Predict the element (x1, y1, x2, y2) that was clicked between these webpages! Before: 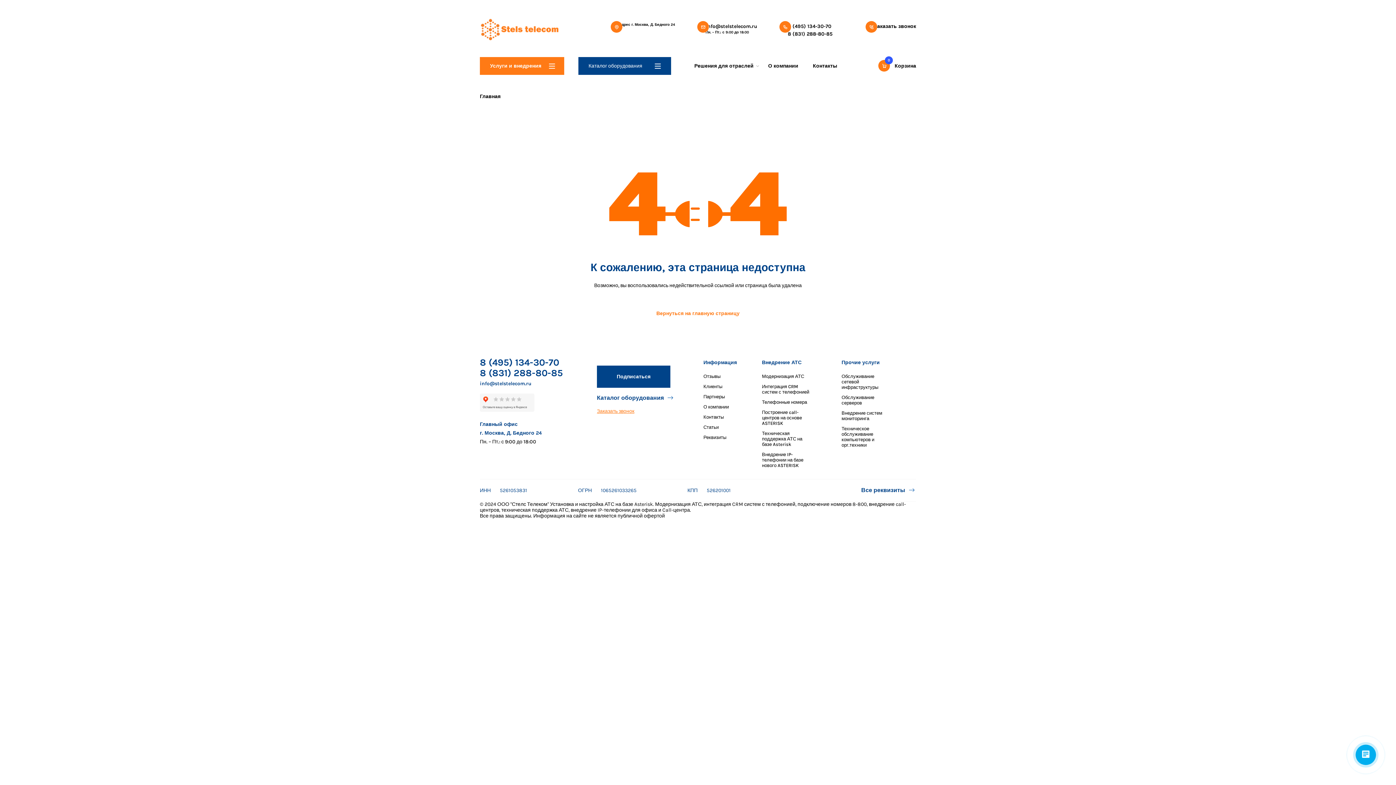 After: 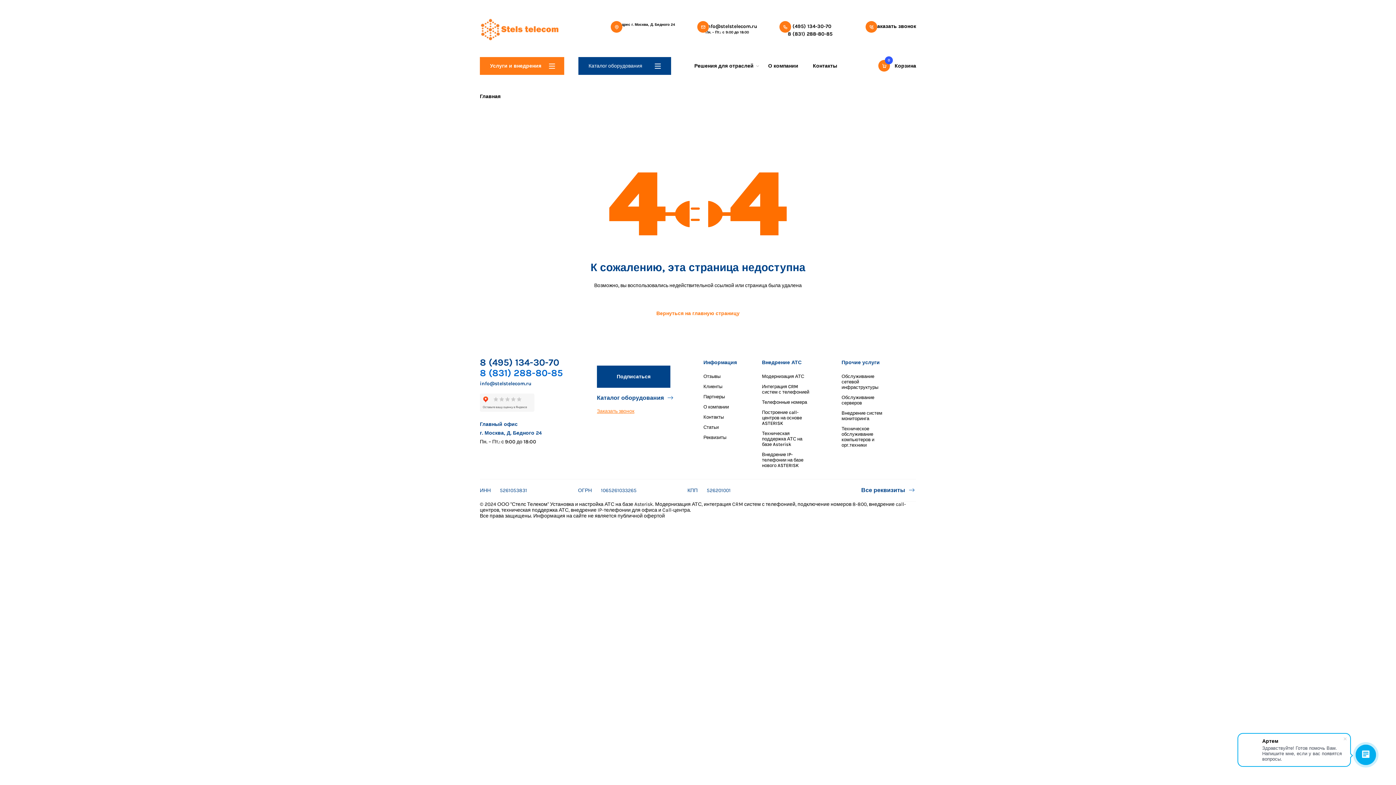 Action: label: 8 (831) 288-80-85 bbox: (480, 369, 562, 377)